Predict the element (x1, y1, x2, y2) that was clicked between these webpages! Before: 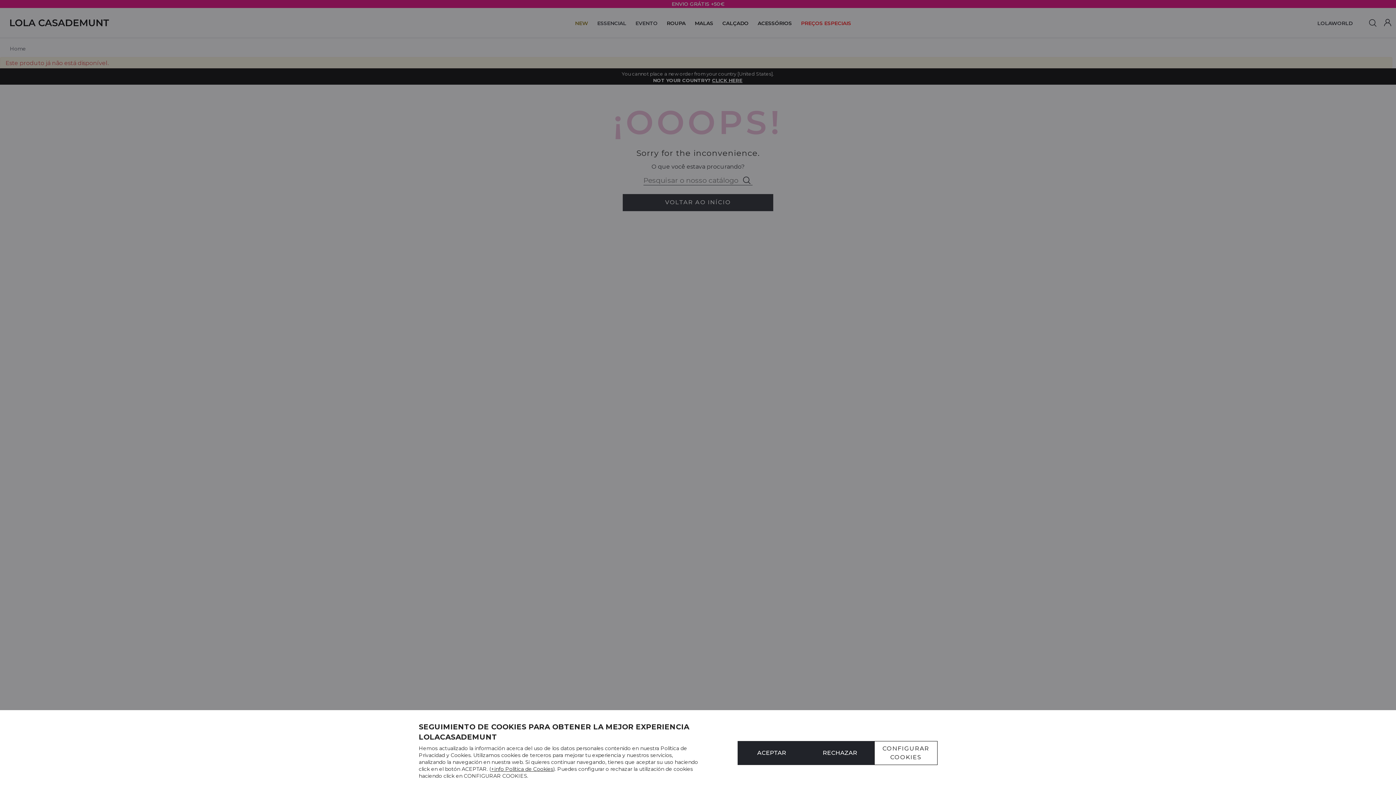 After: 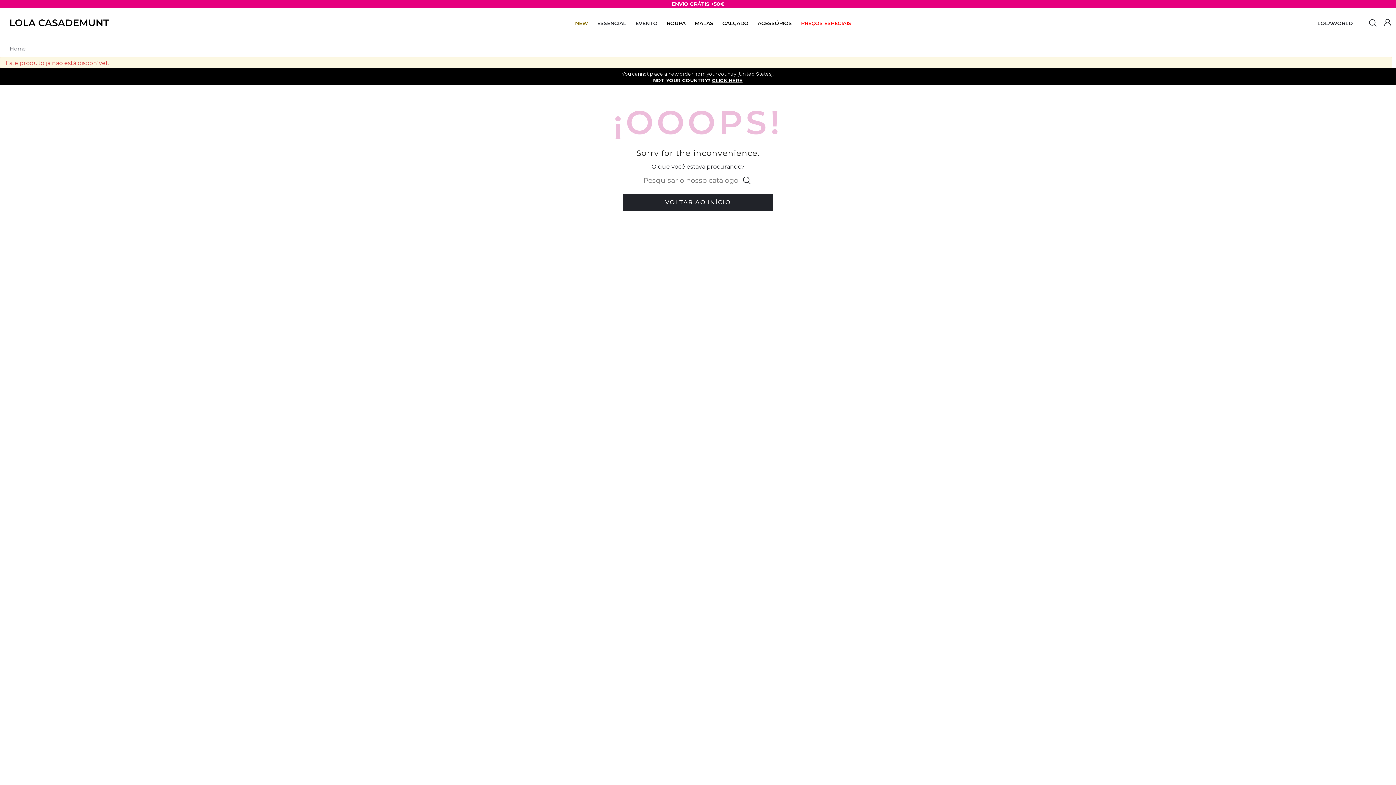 Action: bbox: (806, 741, 874, 765) label: RECHAZAR